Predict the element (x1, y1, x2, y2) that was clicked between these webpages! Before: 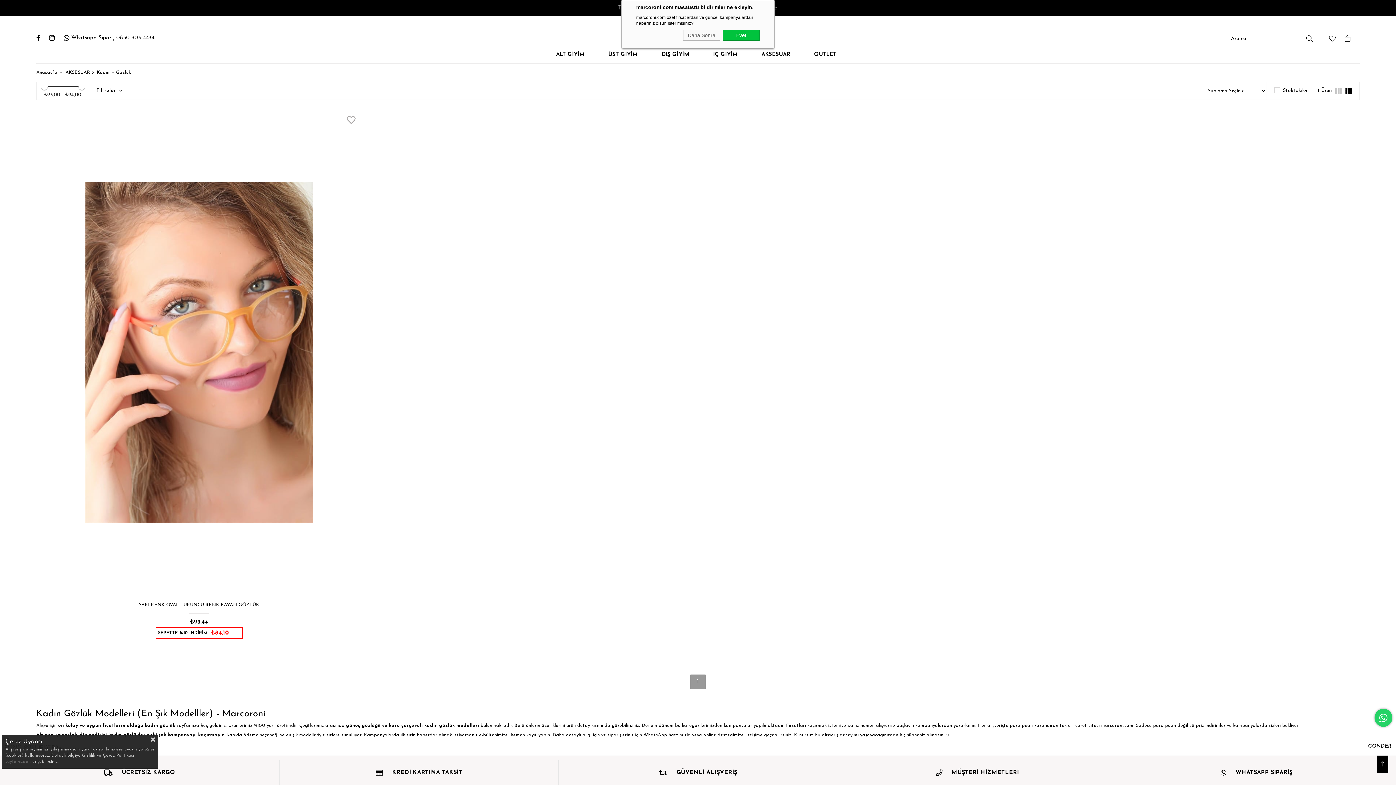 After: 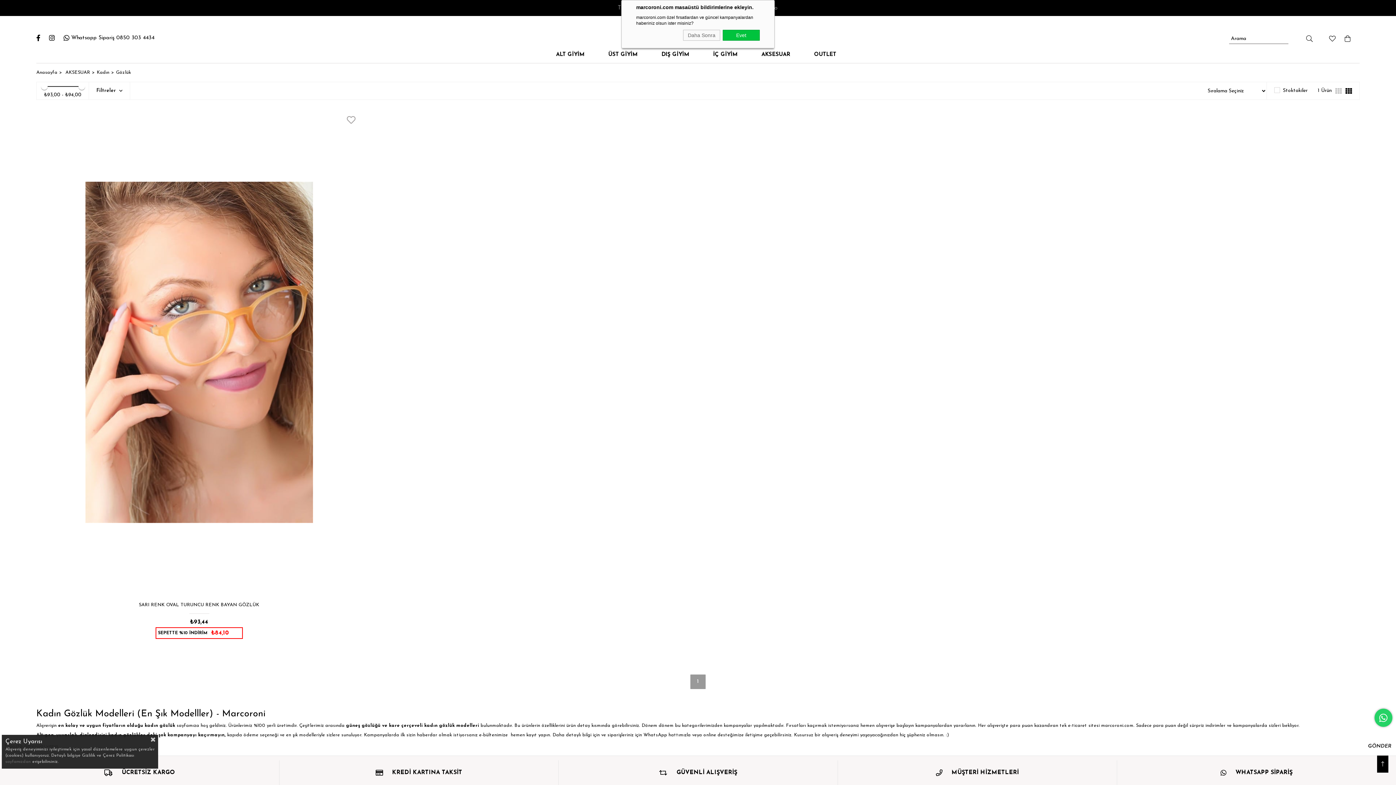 Action: label: İÇ GİYİM bbox: (713, 46, 745, 62)